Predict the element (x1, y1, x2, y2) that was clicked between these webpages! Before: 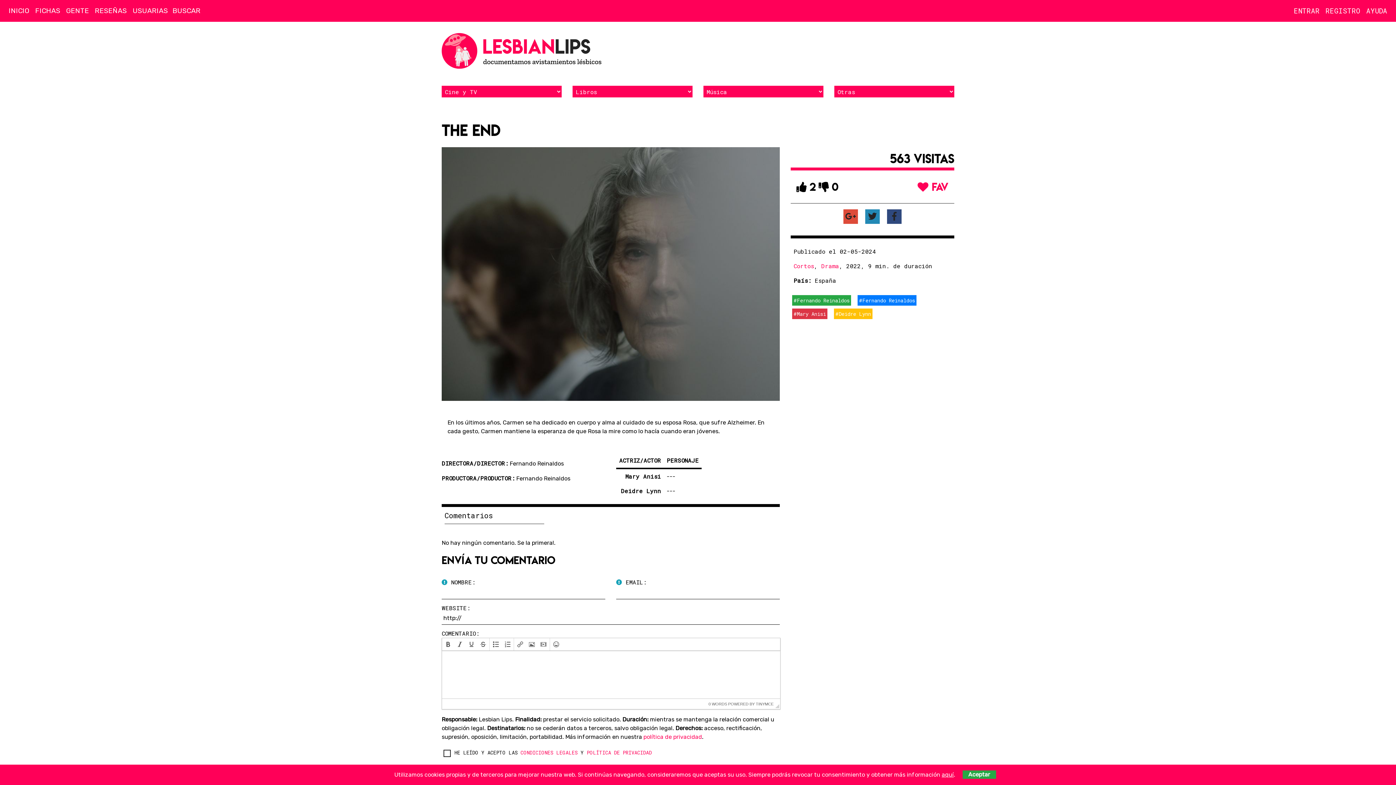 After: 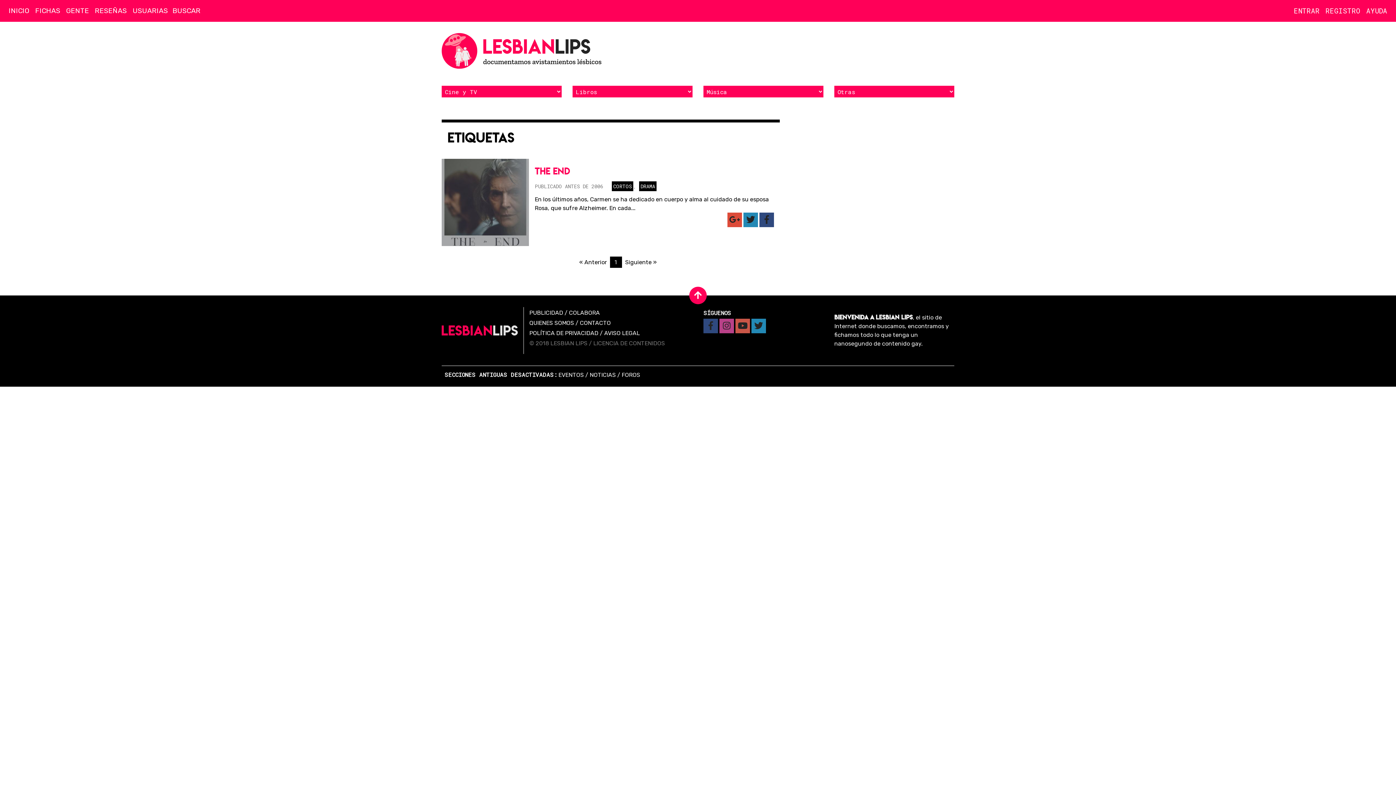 Action: bbox: (857, 295, 916, 305) label: #Fernando Reinaldos